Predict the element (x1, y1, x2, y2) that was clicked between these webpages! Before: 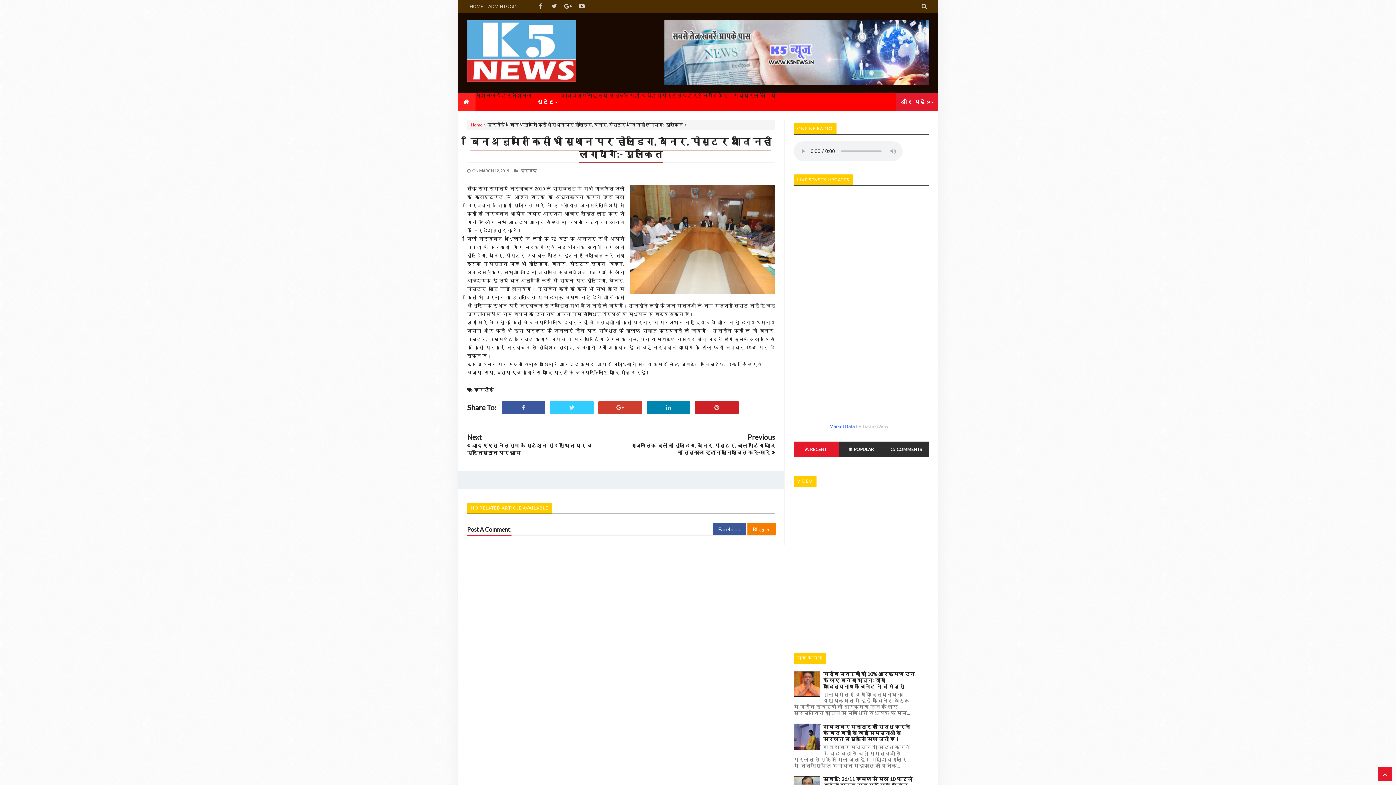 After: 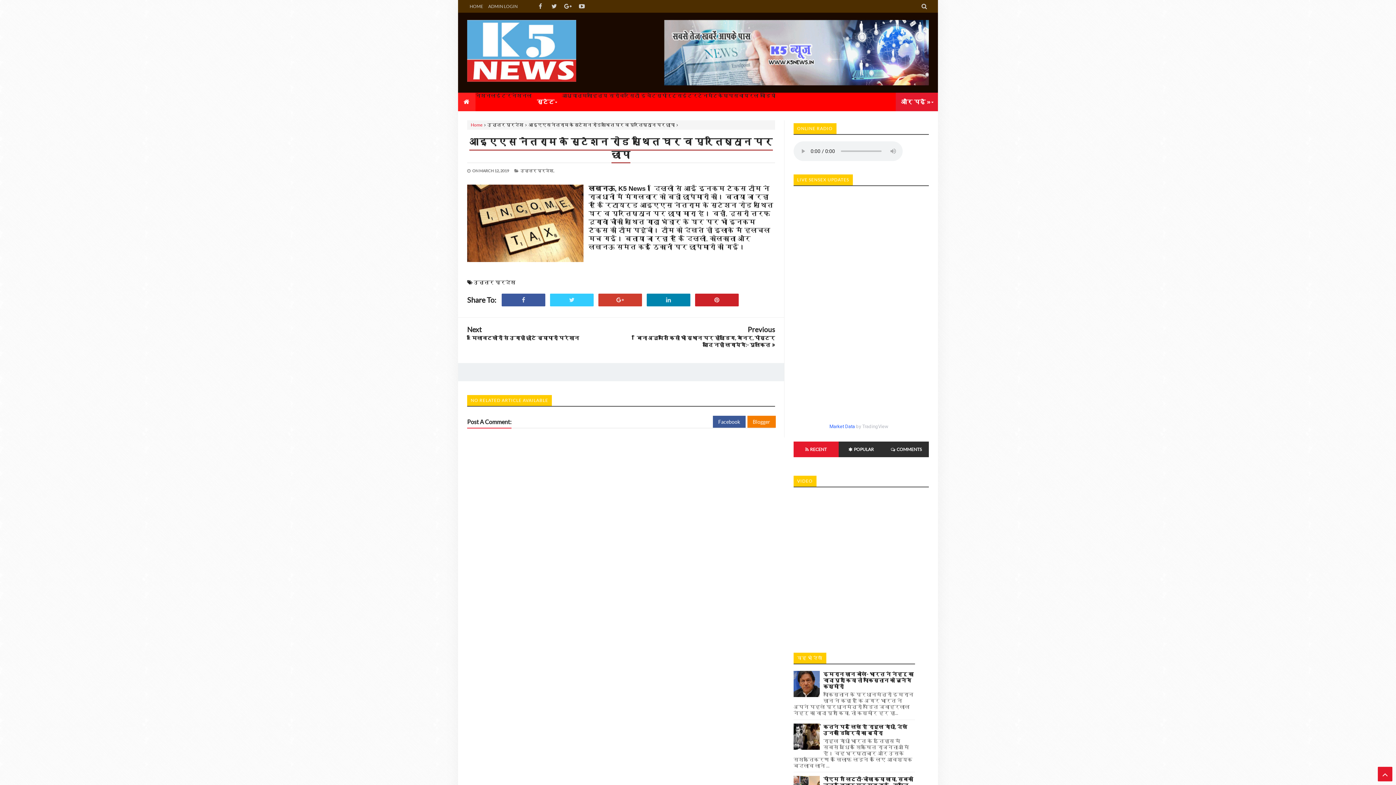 Action: label: Next
आइएएस नेतराम के स्टेशन रोड स्थित घर व प्रतिष्ठान पर छापा bbox: (458, 429, 621, 460)